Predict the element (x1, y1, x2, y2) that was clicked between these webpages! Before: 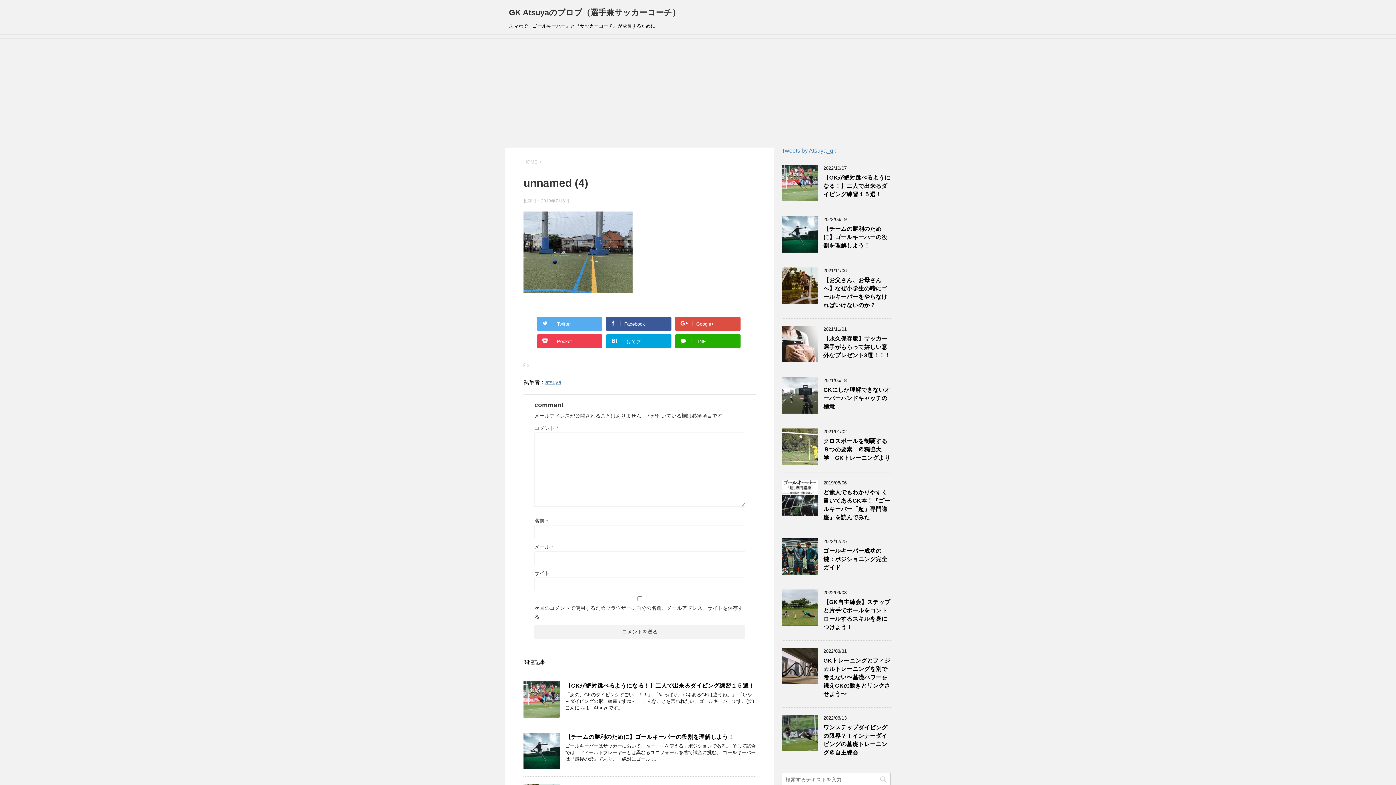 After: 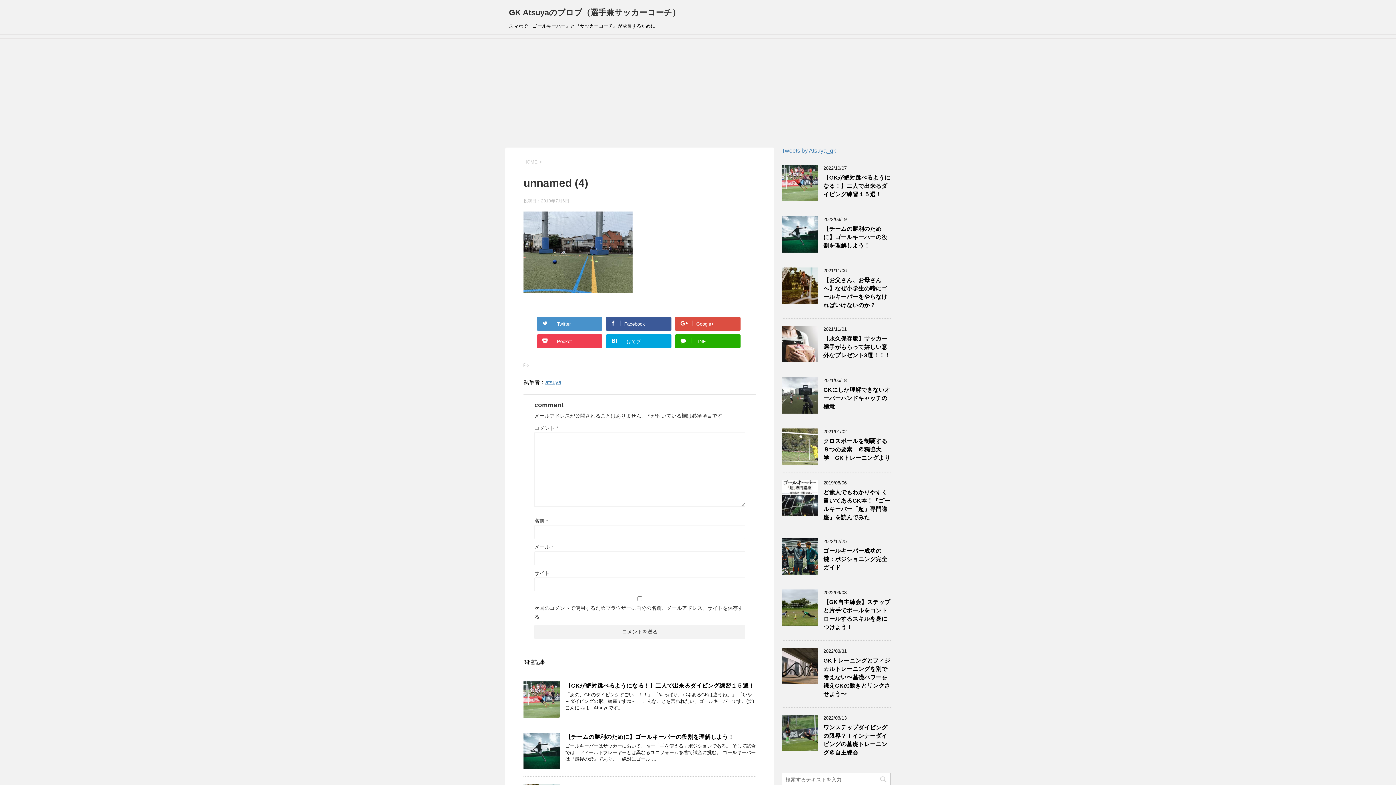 Action: label: Twitter bbox: (537, 317, 602, 330)